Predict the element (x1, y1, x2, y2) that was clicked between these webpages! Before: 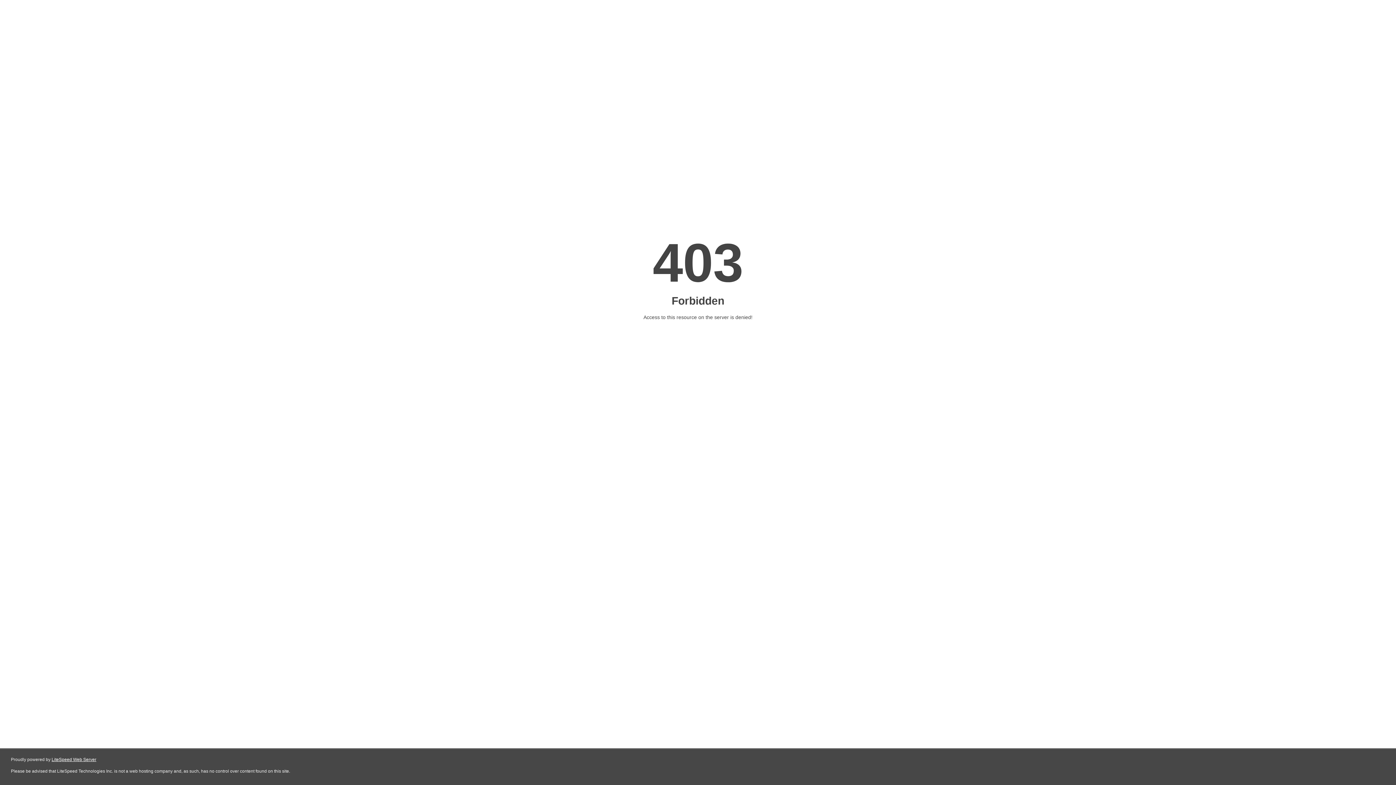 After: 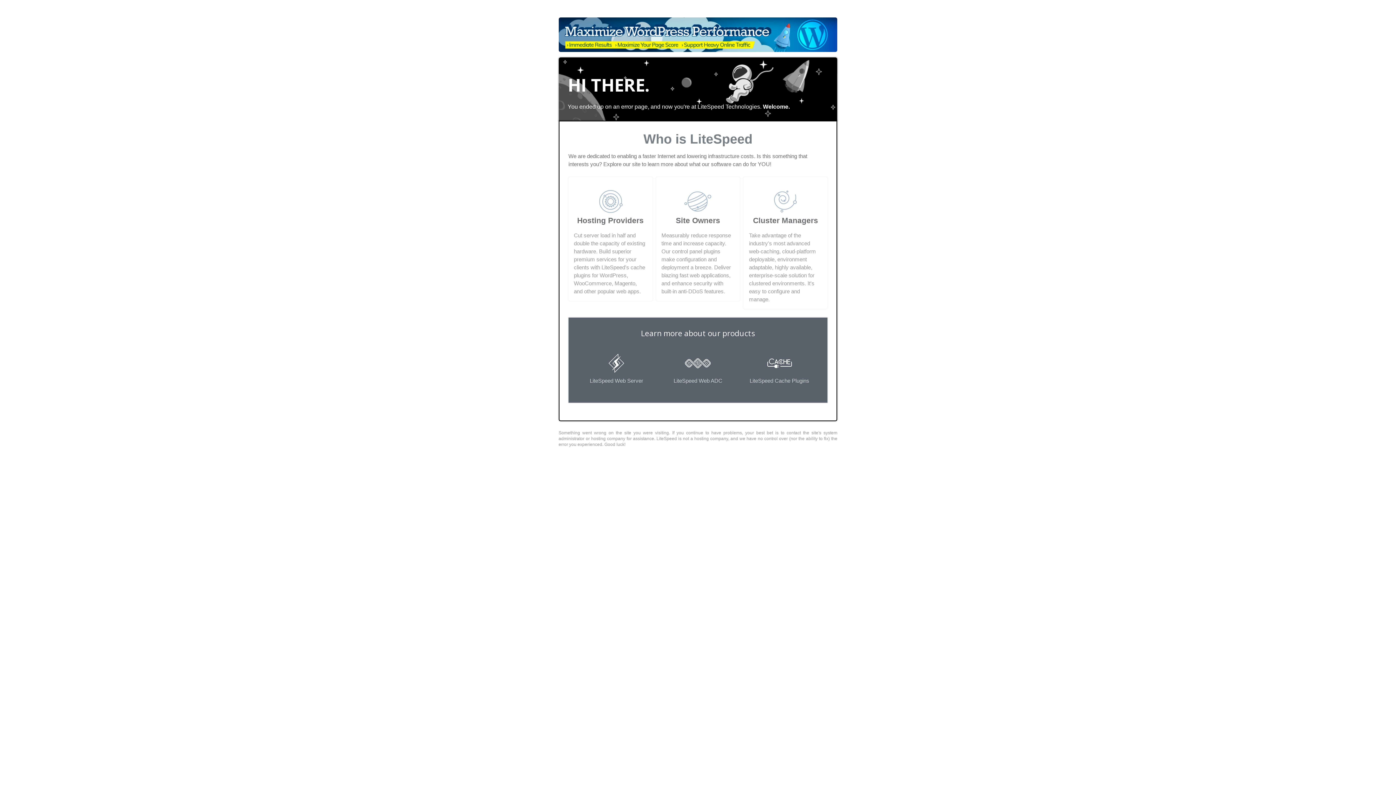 Action: bbox: (51, 757, 96, 762) label: LiteSpeed Web Server